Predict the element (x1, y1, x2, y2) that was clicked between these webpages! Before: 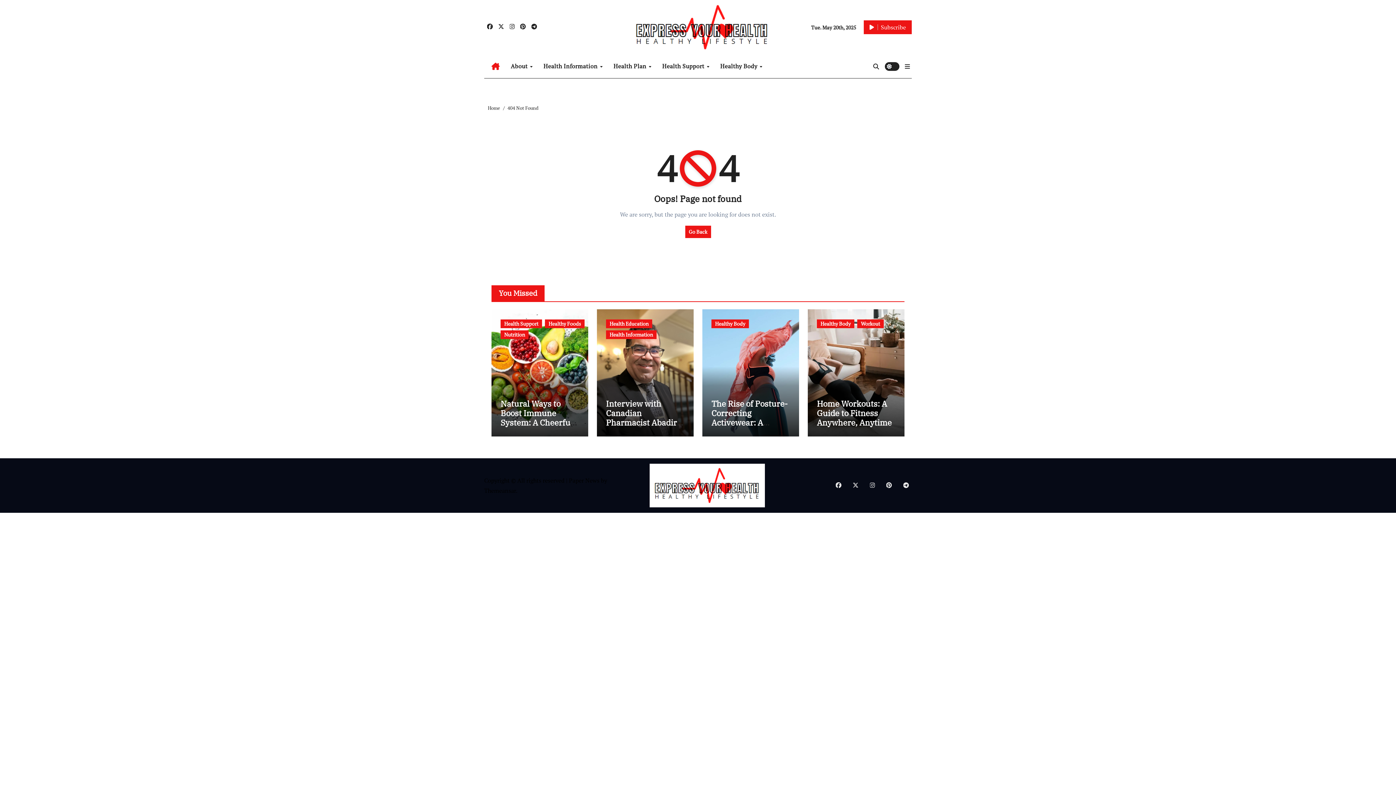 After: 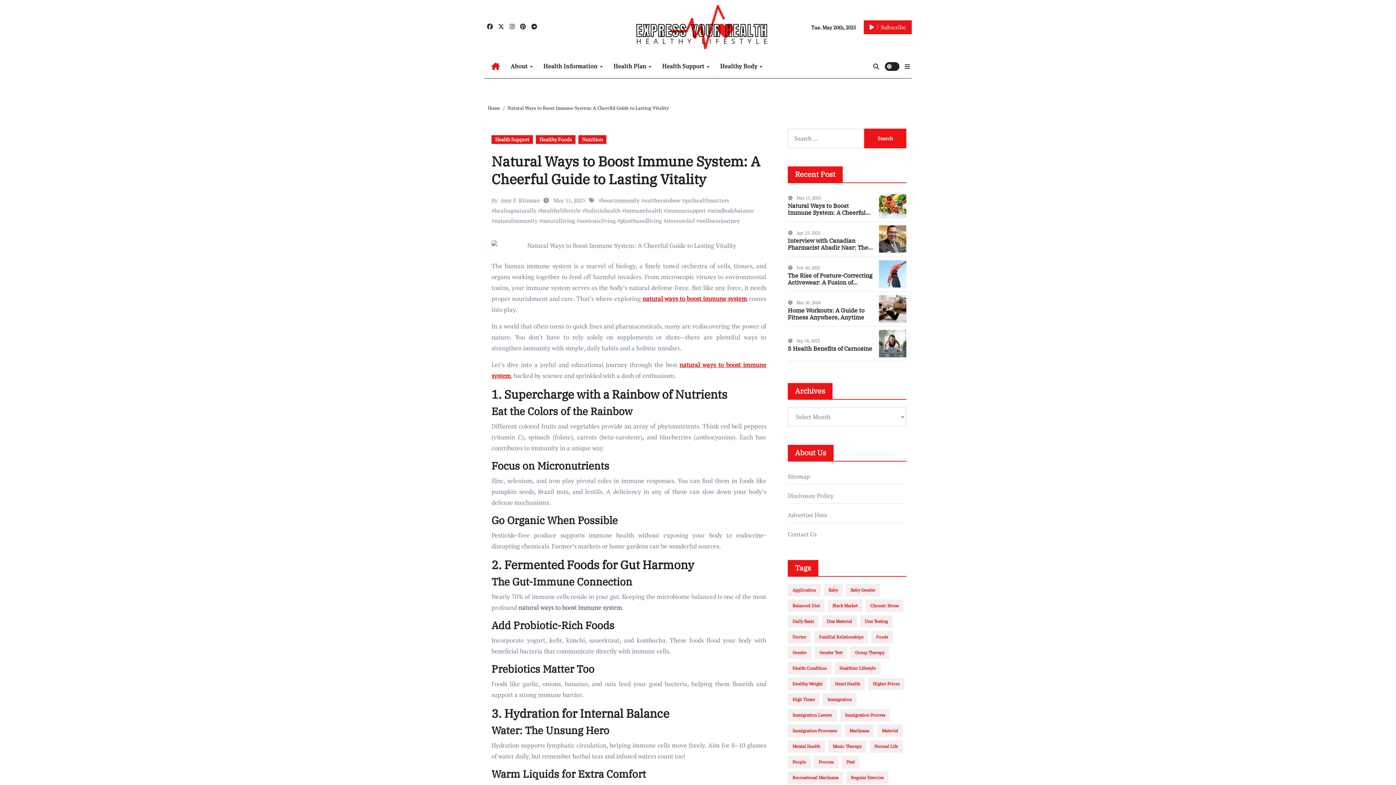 Action: bbox: (500, 398, 573, 446) label: Natural Ways to Boost Immune System: A Cheerful Guide to Lasting Vitality